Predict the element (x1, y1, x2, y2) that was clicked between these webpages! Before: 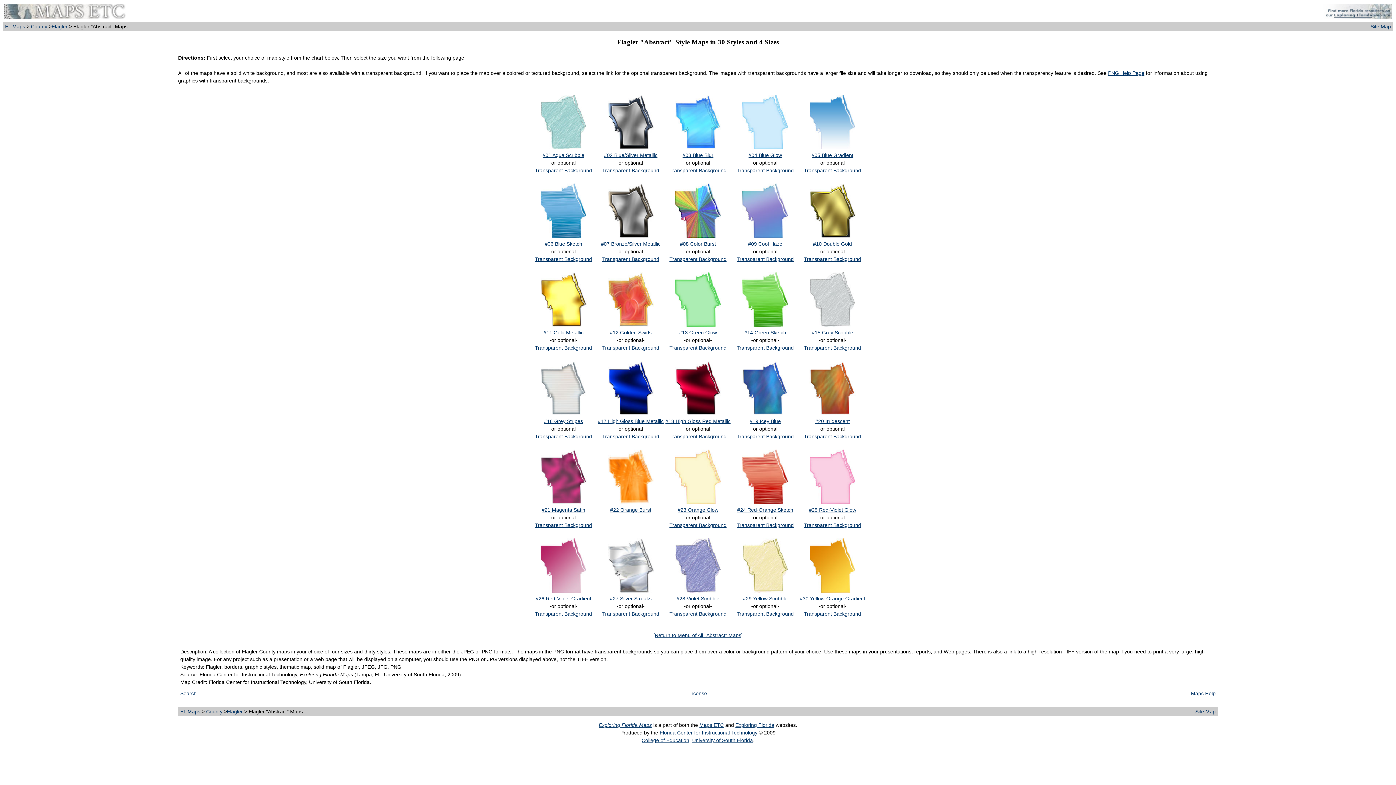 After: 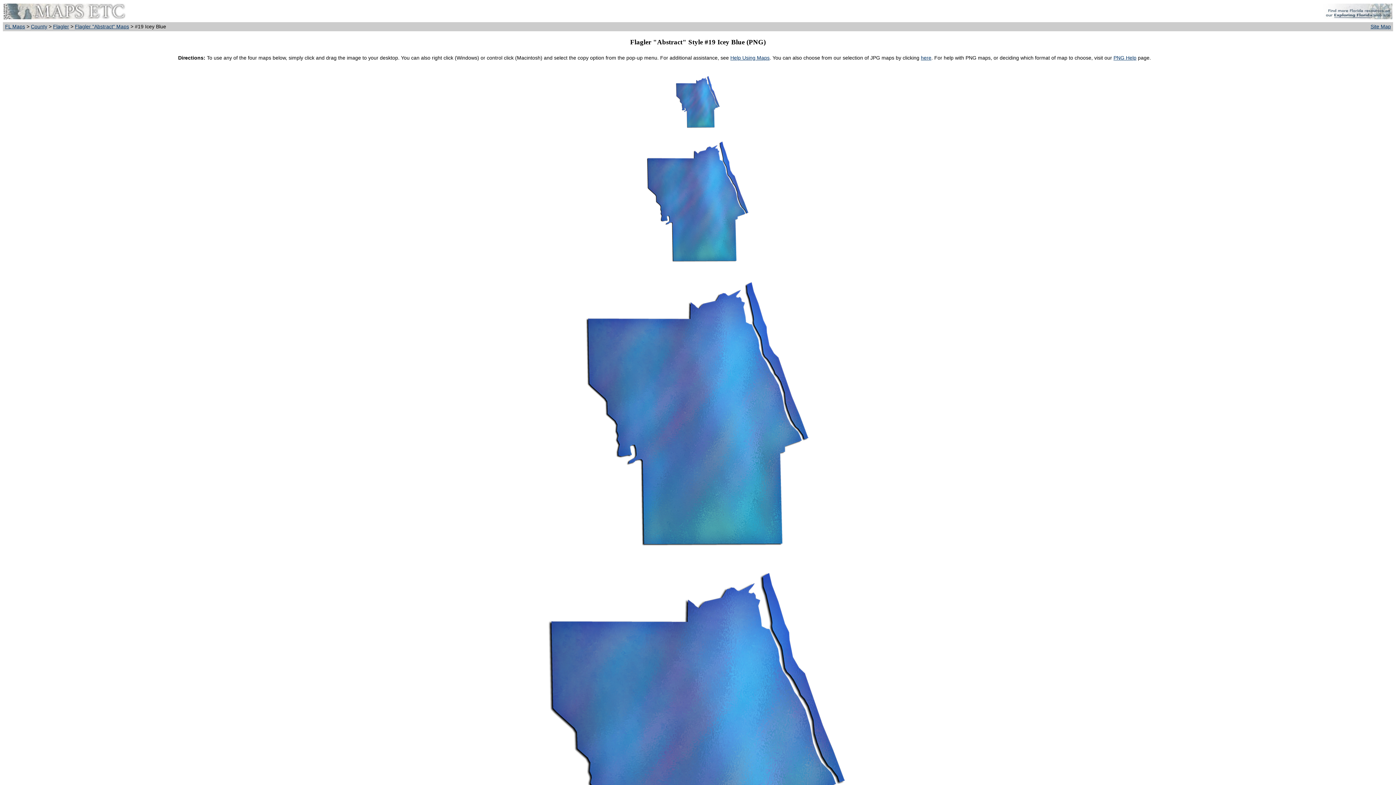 Action: label: Transparent Background bbox: (736, 433, 794, 439)